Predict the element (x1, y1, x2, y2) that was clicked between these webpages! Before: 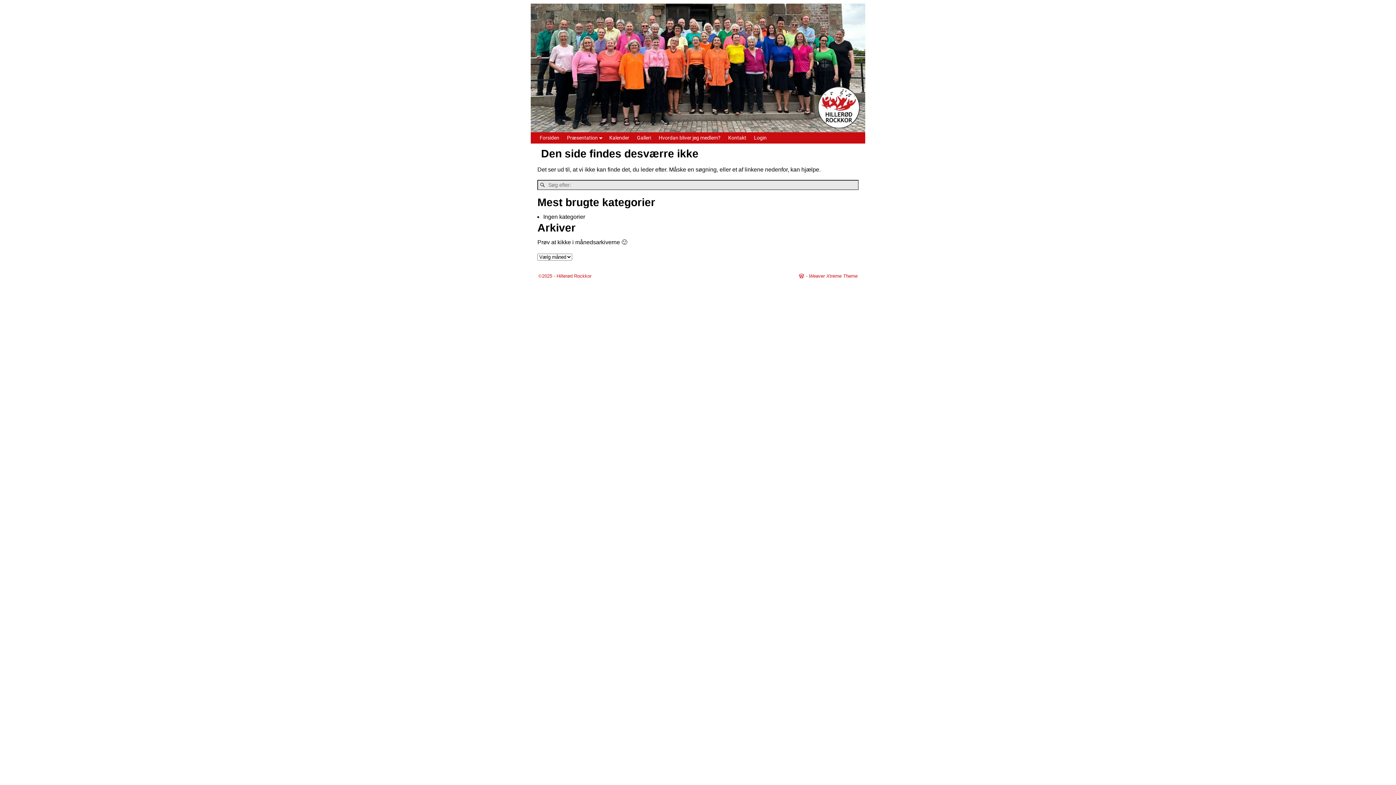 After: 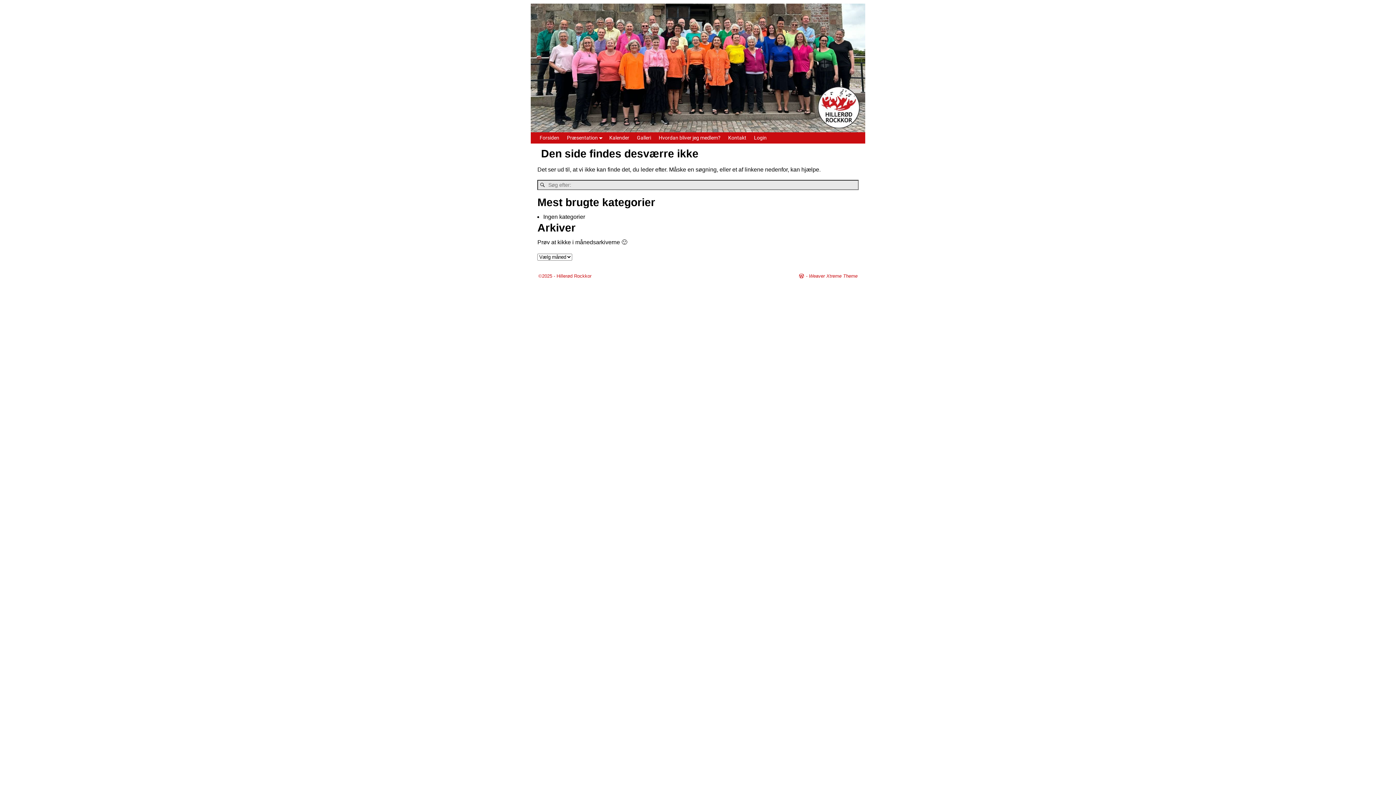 Action: label: Weaver Xtreme Theme bbox: (809, 273, 857, 279)